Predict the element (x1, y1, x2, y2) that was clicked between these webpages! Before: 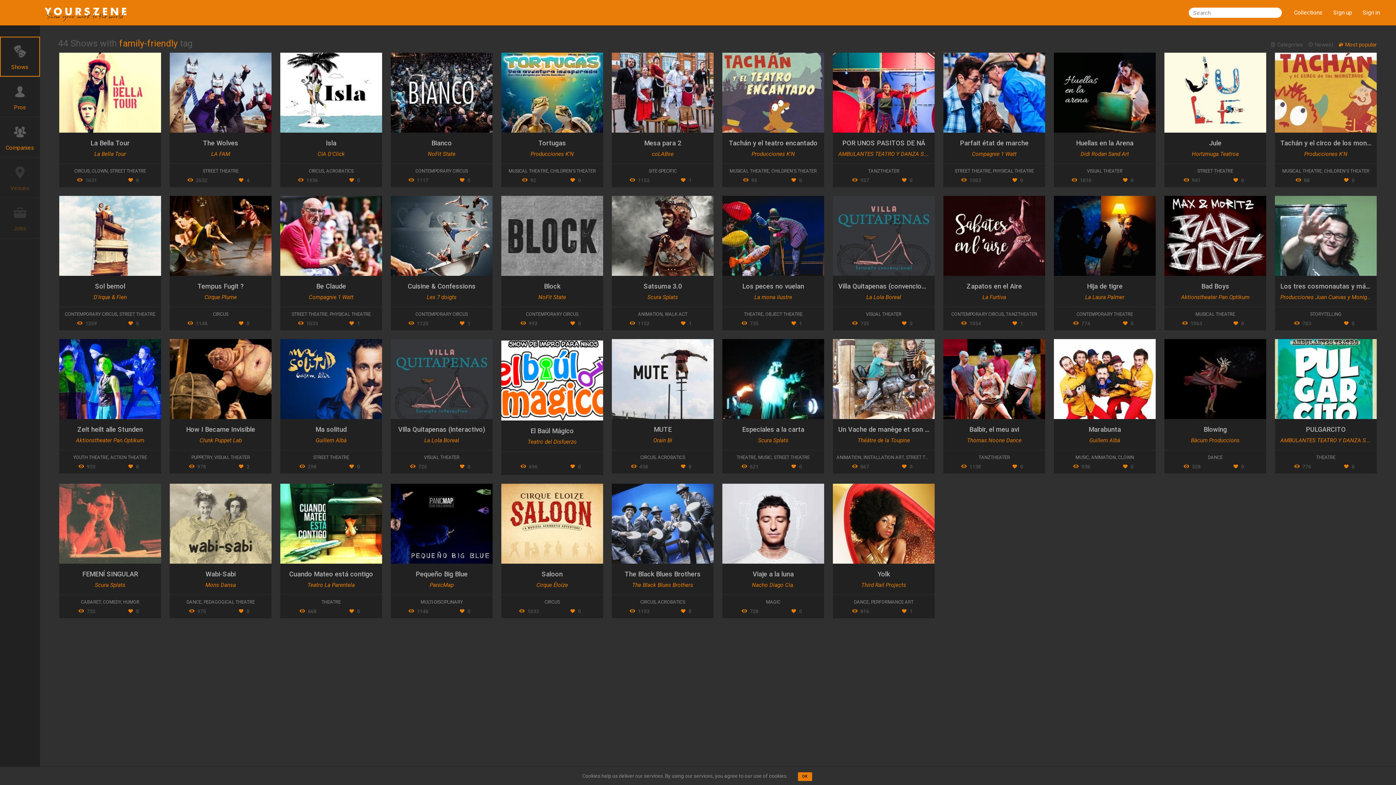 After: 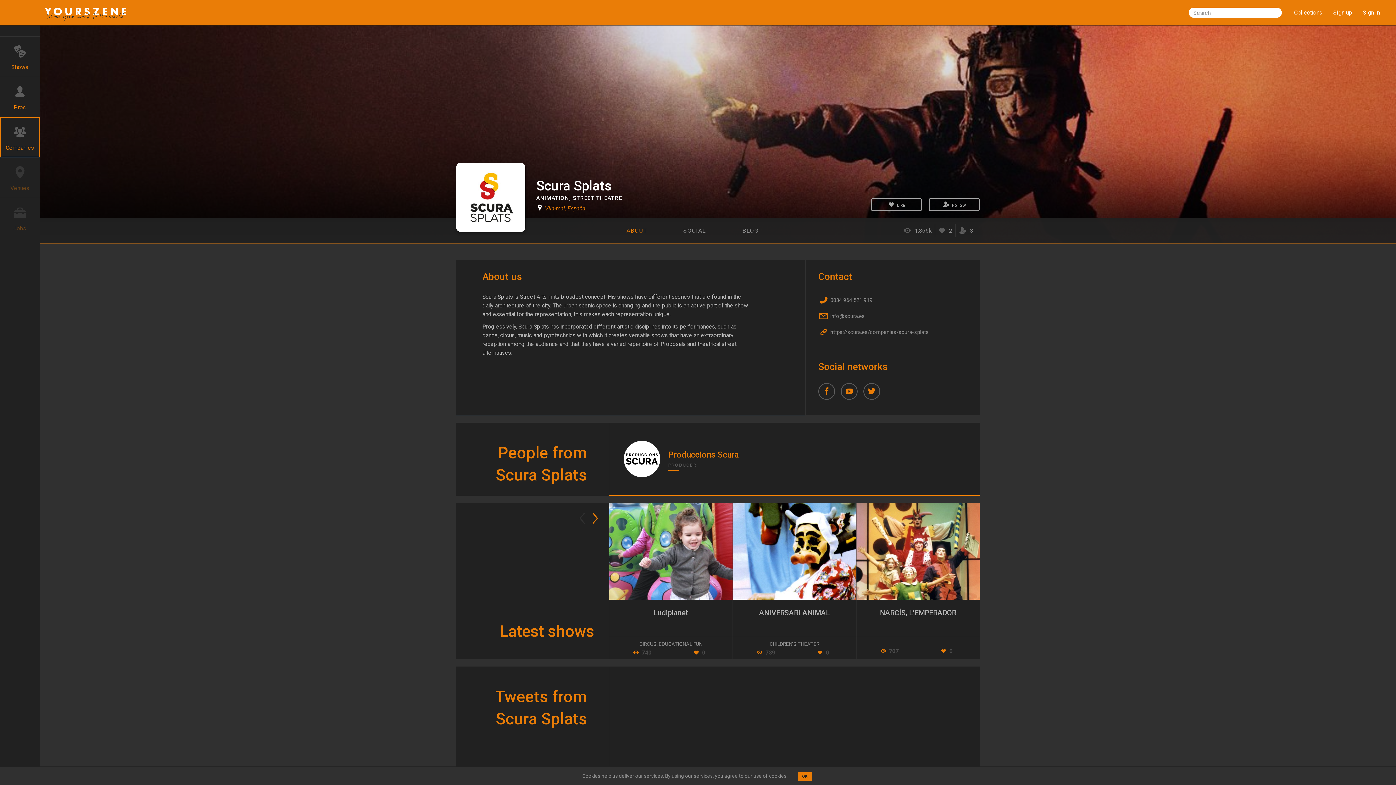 Action: bbox: (758, 437, 788, 443) label: Scura Splats